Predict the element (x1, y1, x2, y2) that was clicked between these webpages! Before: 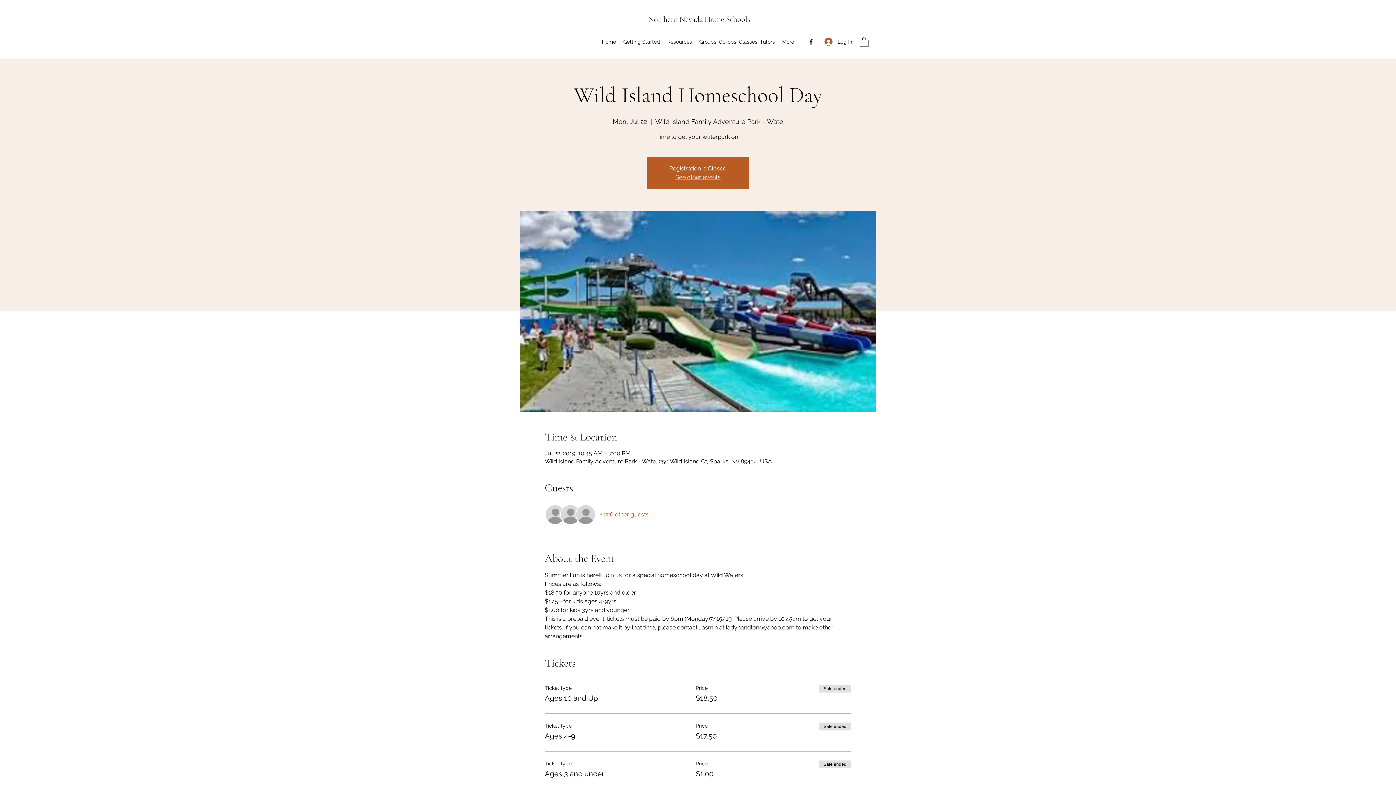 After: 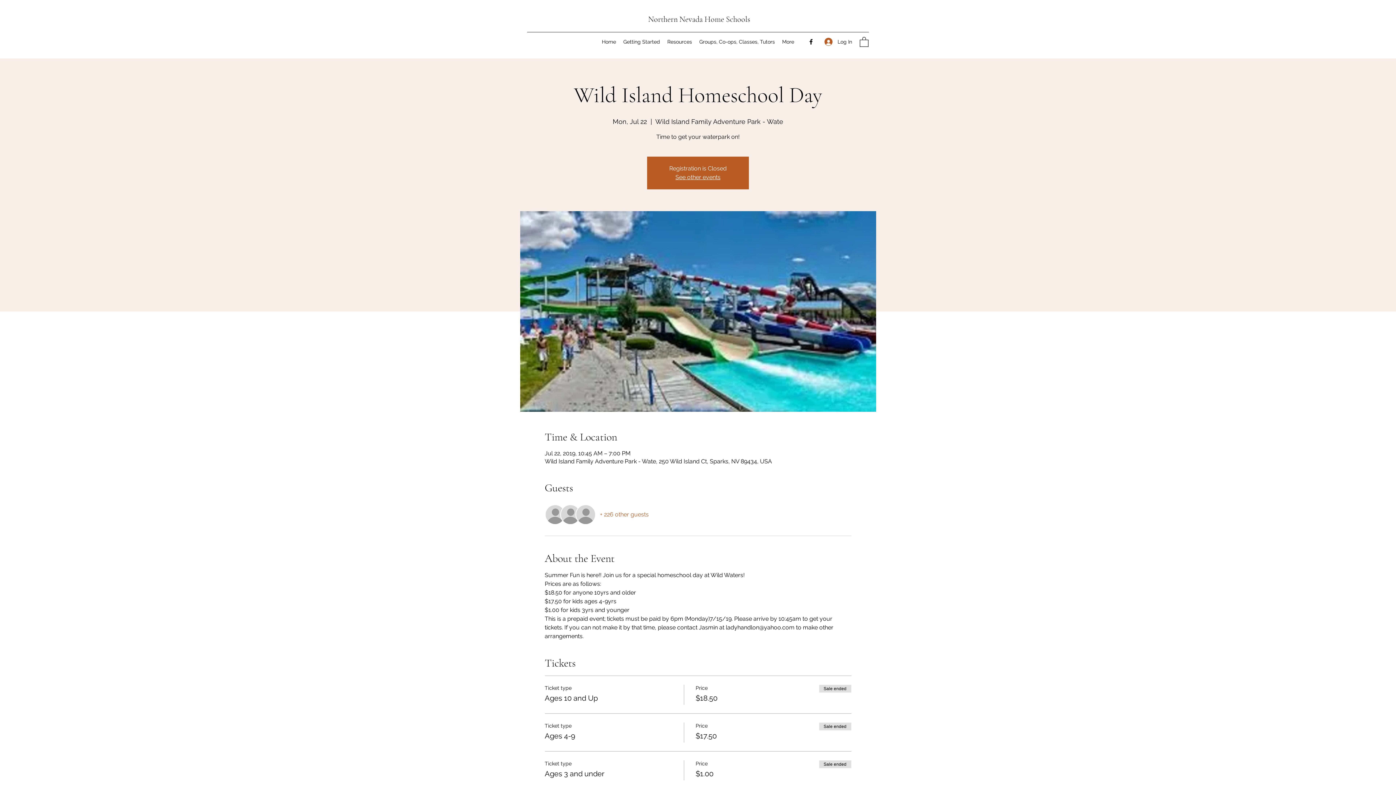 Action: label: + 226 other guests bbox: (600, 510, 648, 518)